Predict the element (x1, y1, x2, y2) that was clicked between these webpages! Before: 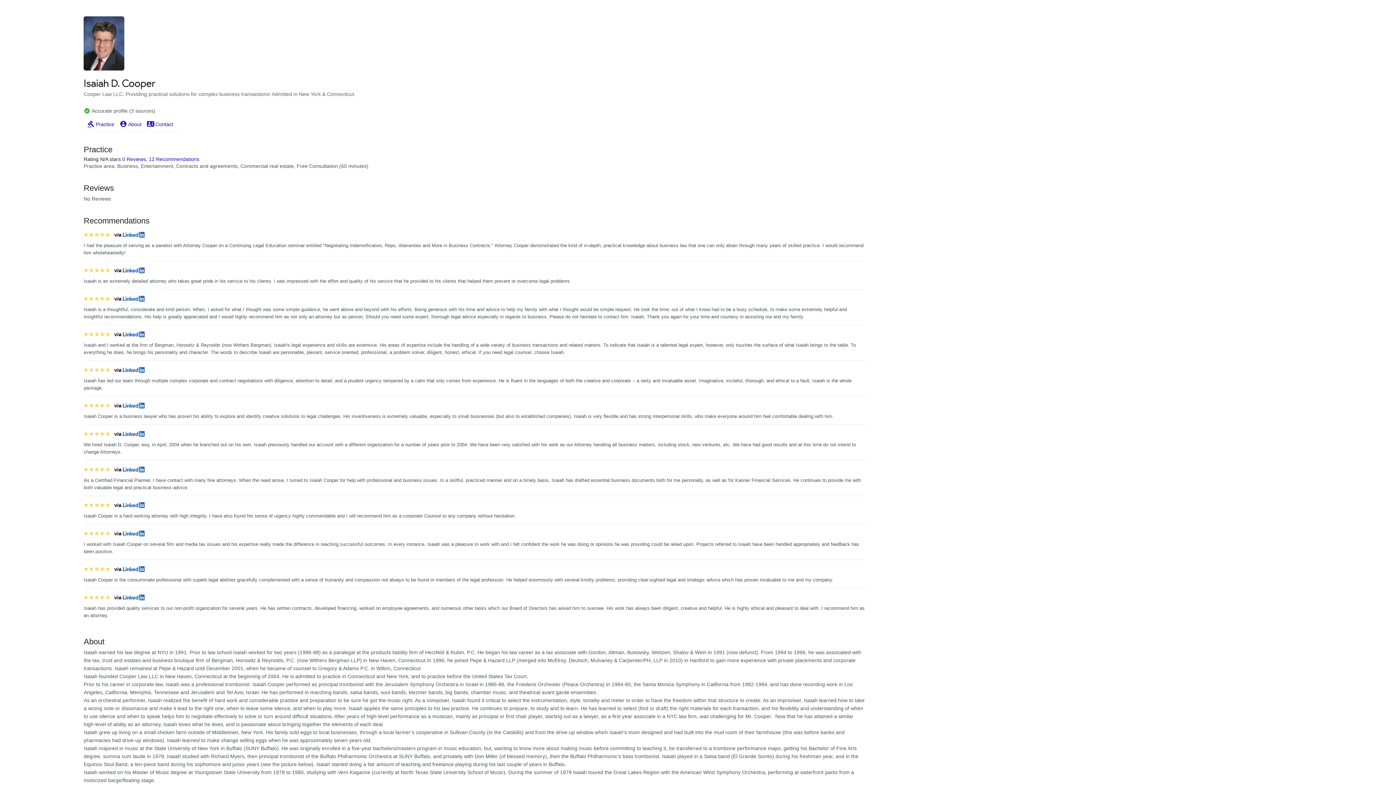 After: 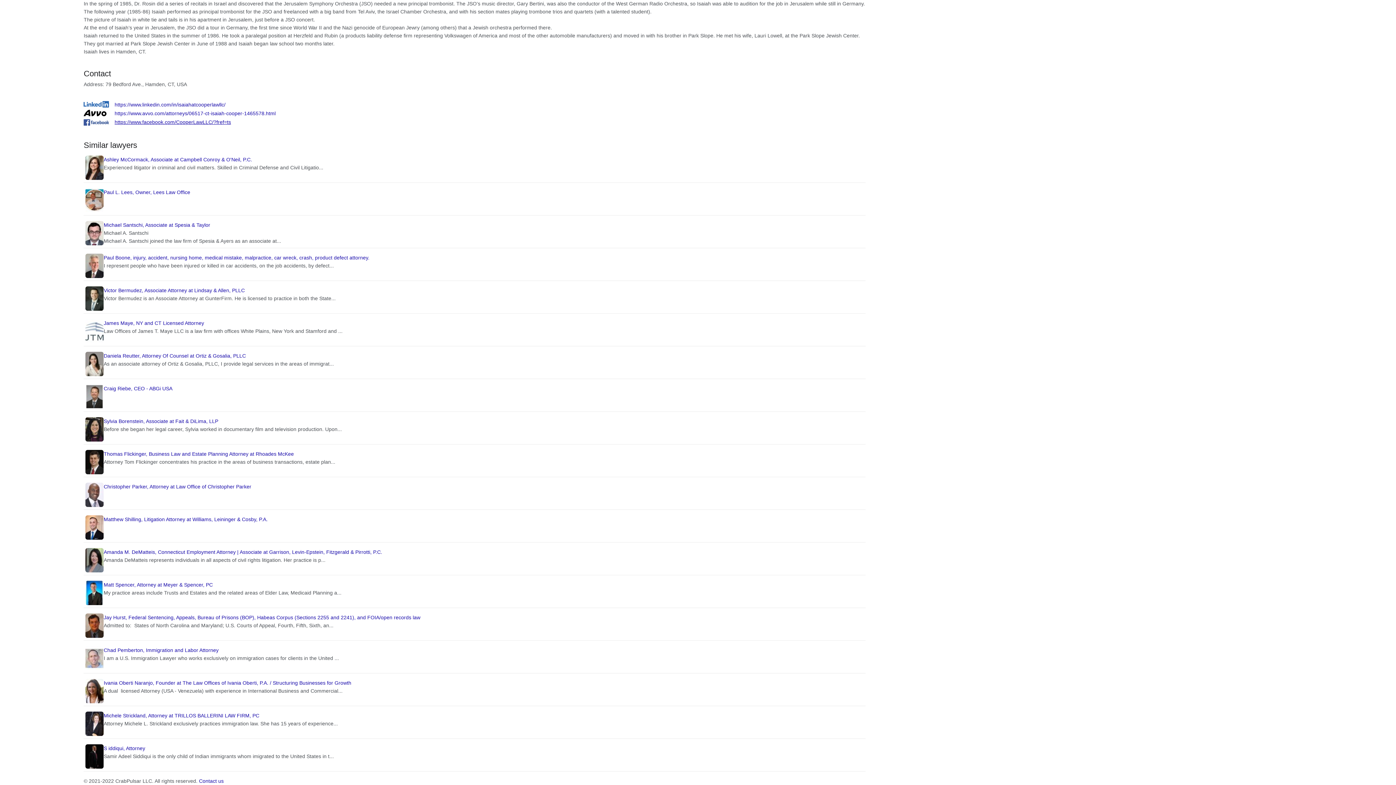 Action: label: Contact bbox: (155, 121, 173, 127)